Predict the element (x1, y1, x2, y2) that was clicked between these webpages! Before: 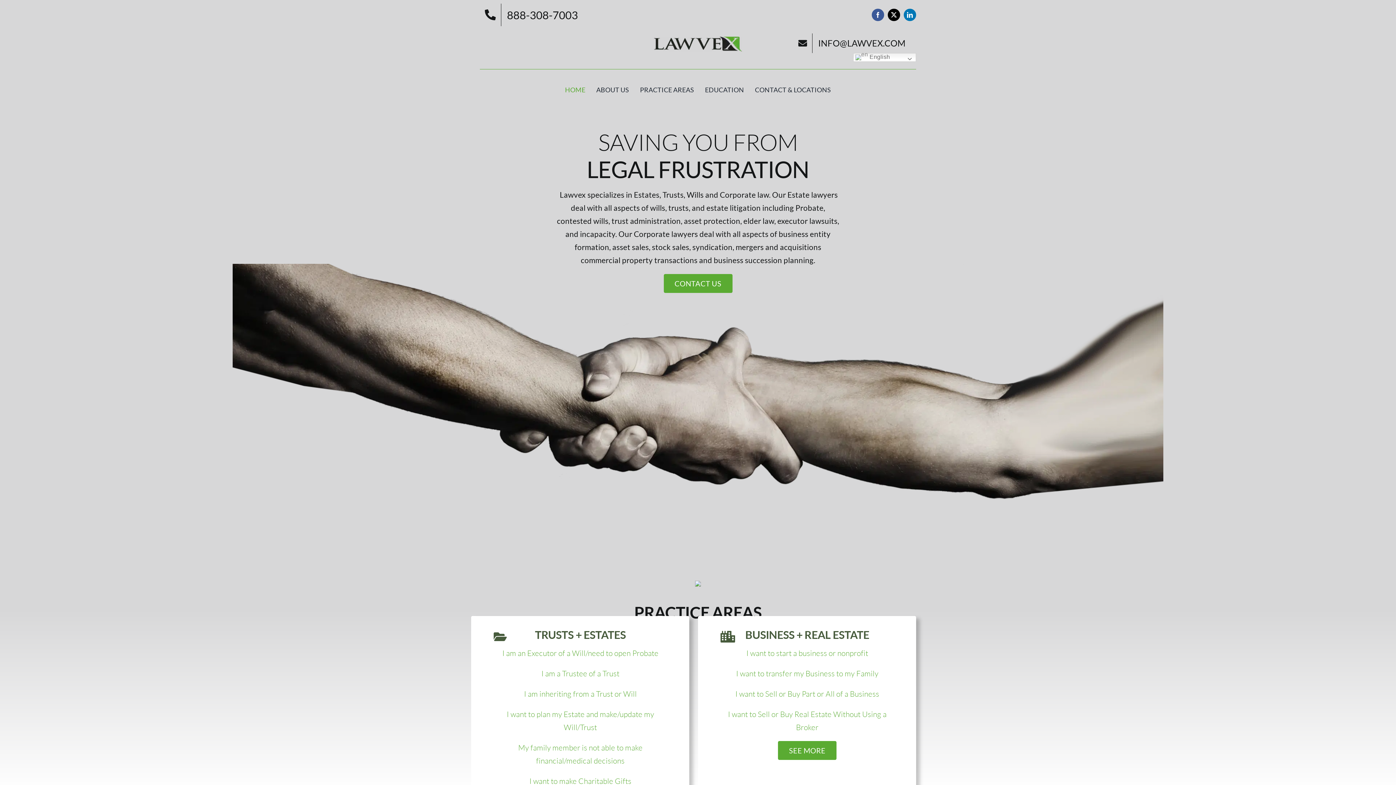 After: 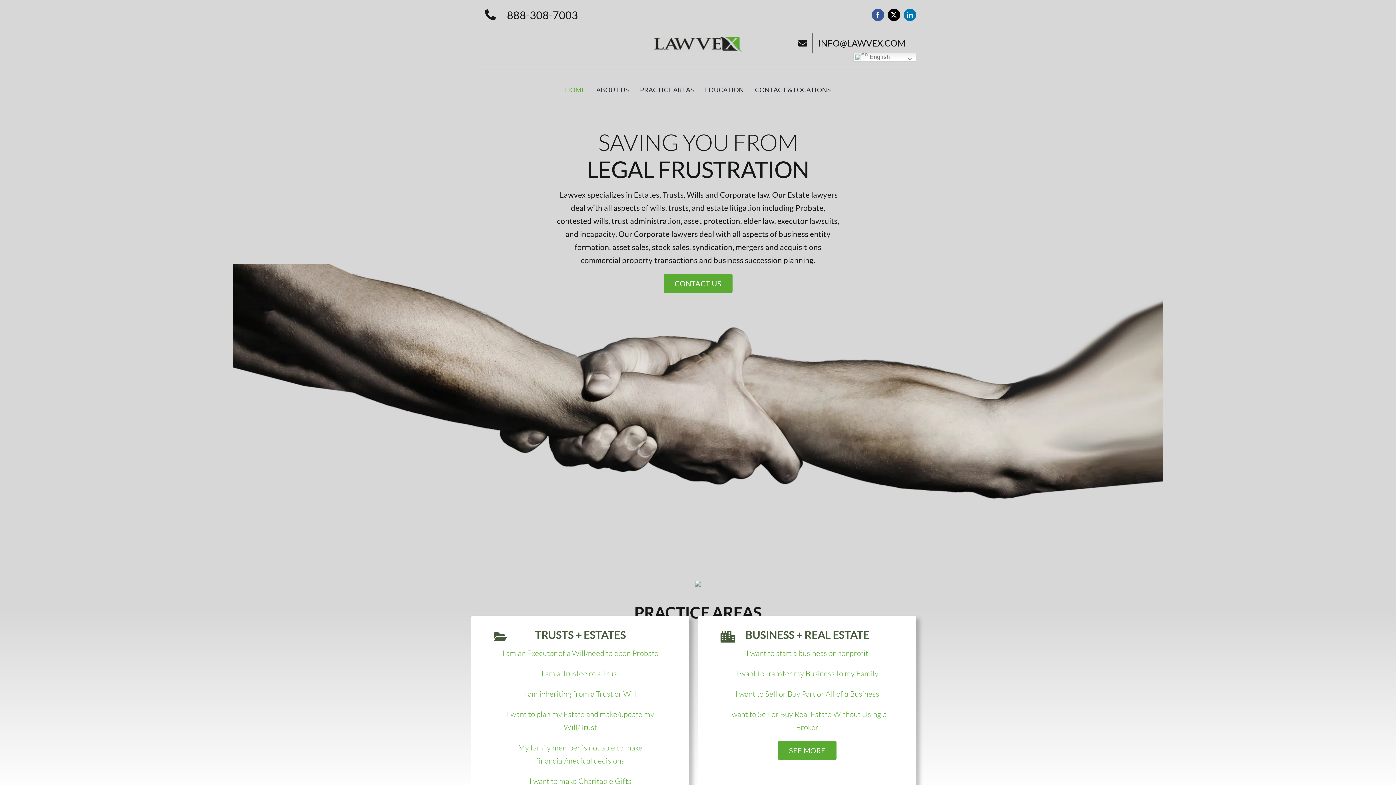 Action: bbox: (654, 35, 742, 44) label: logo.png